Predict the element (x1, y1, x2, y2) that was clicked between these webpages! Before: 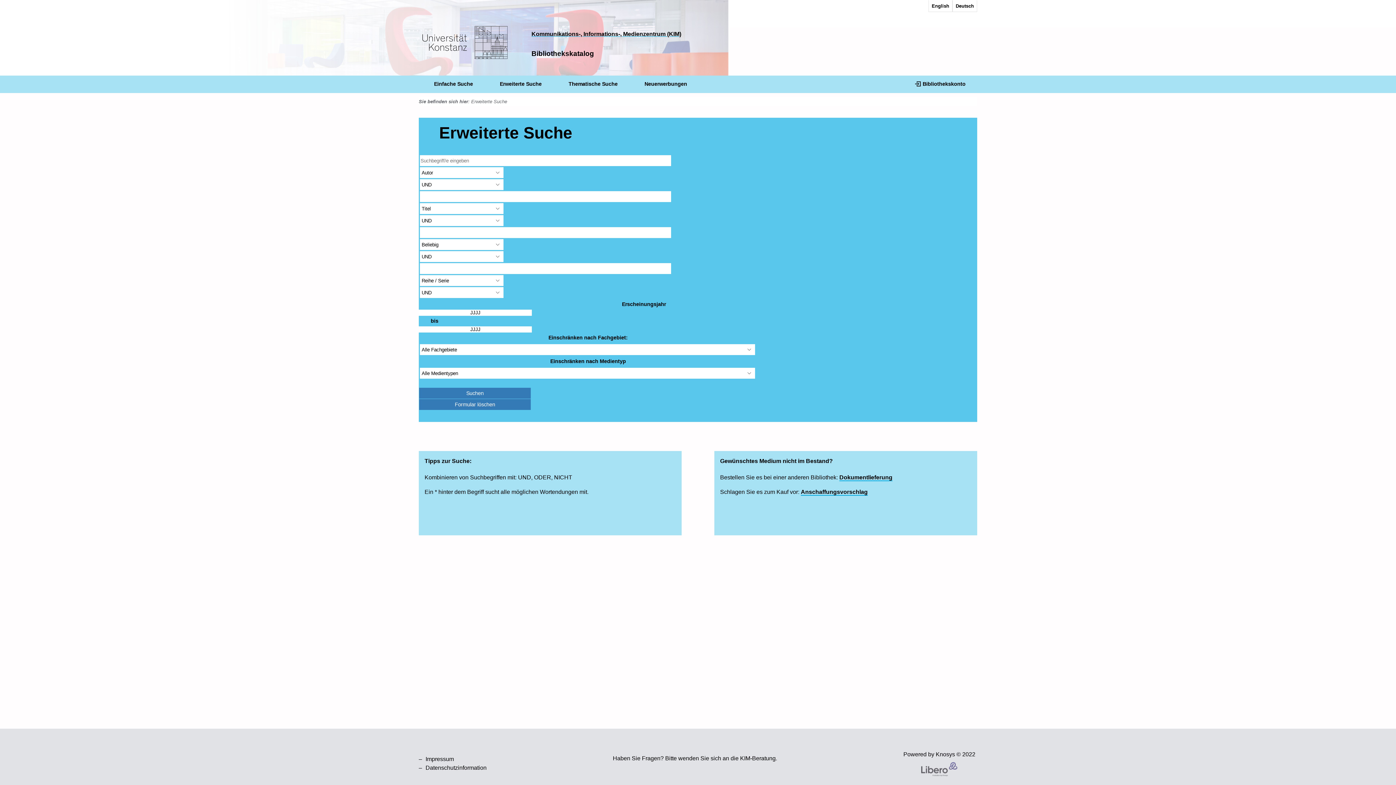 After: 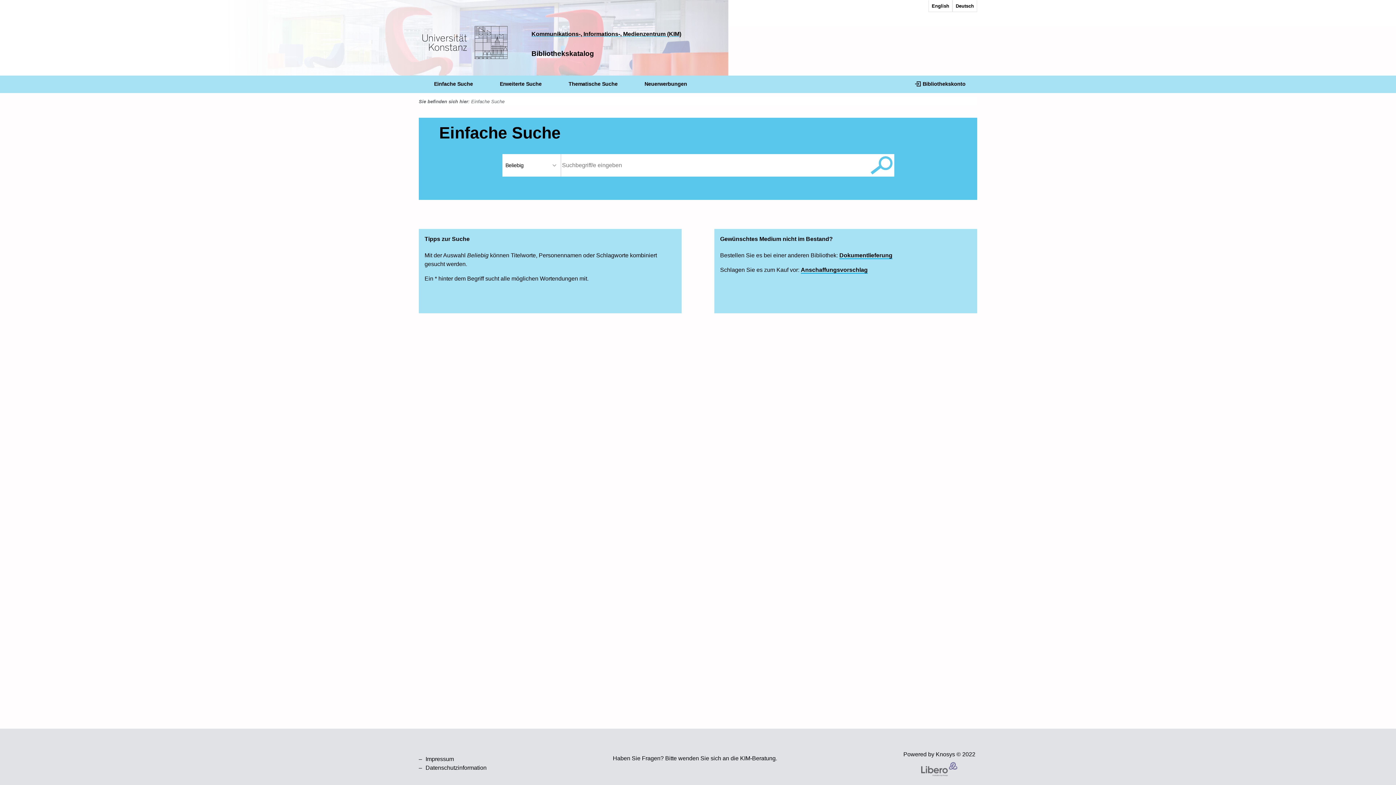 Action: label: Einfache Suche bbox: (430, 78, 473, 89)